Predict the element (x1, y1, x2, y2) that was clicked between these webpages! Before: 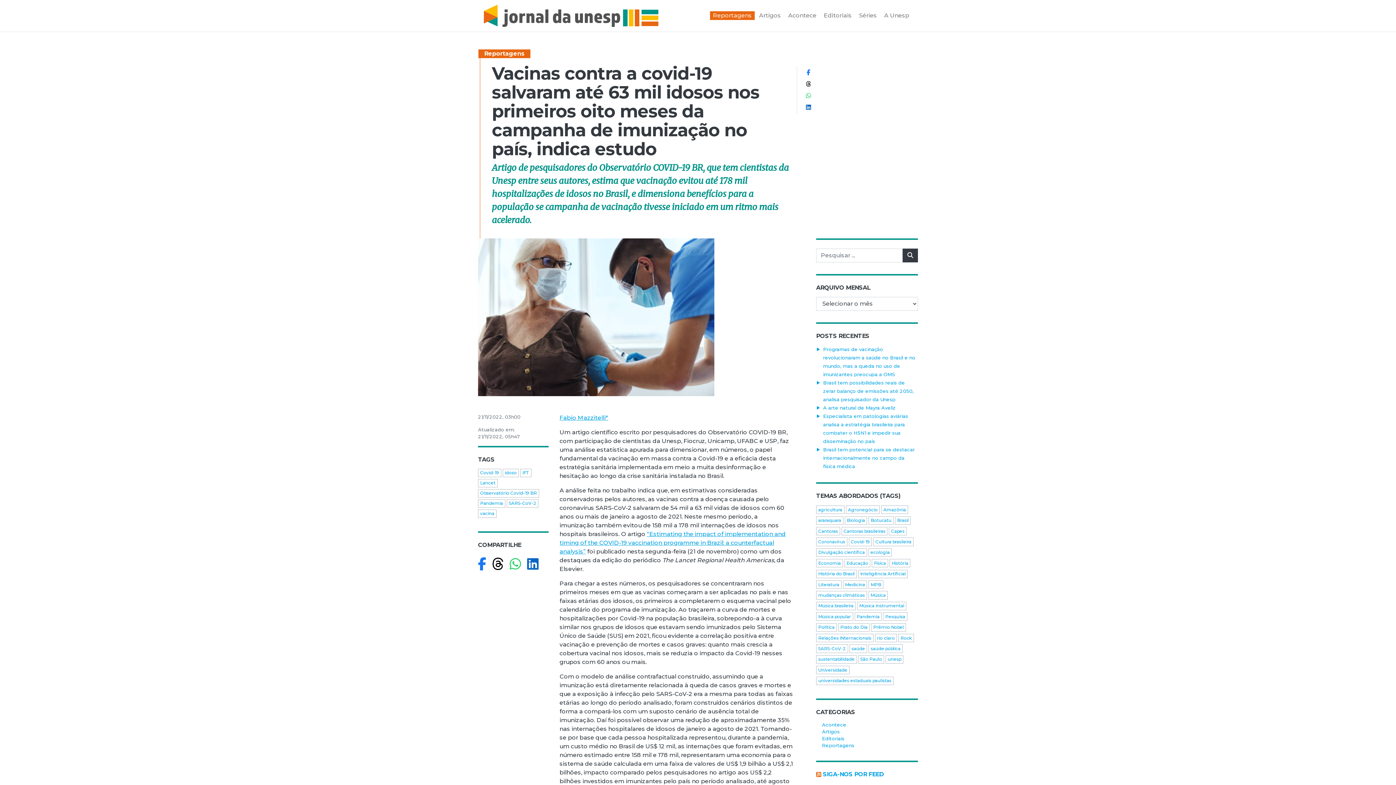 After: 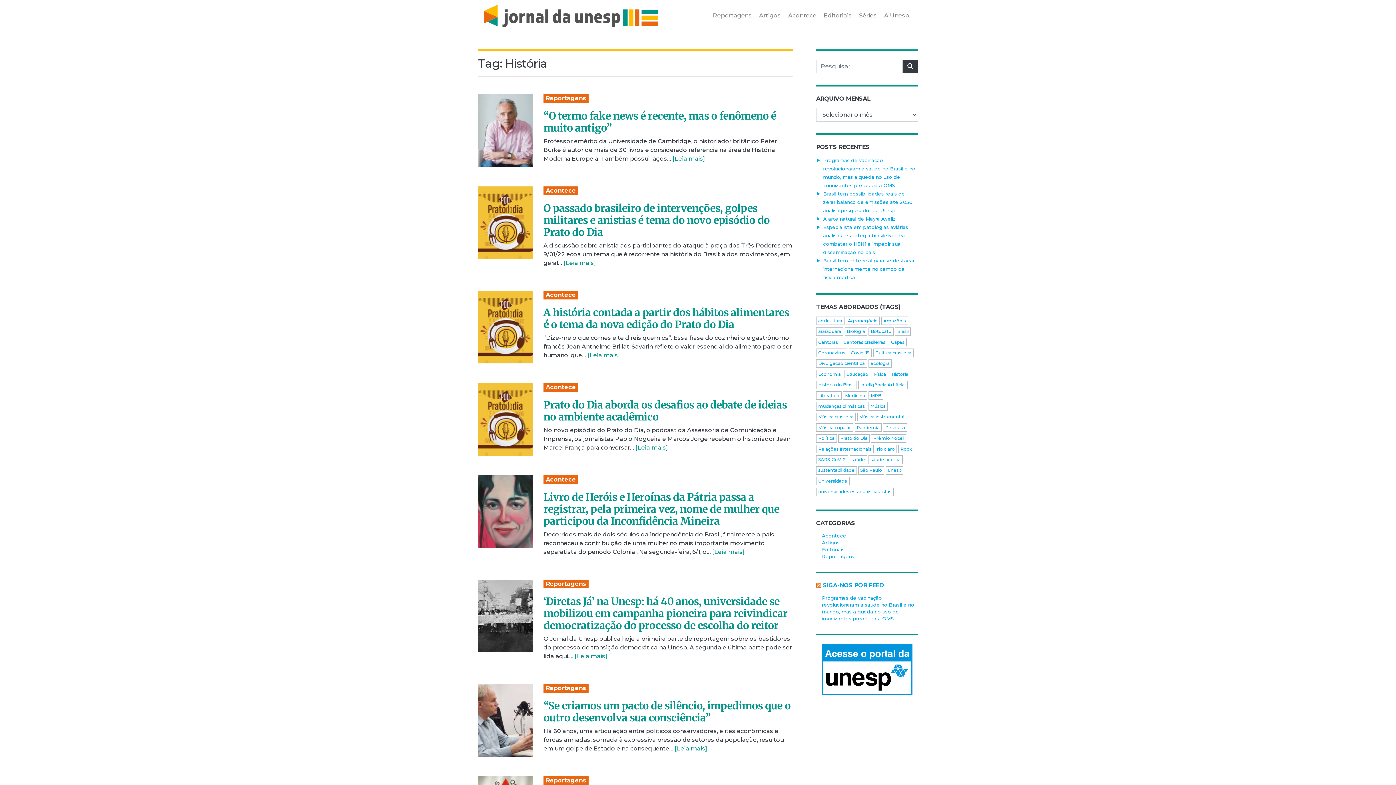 Action: label: História (29 itens) bbox: (889, 559, 910, 567)